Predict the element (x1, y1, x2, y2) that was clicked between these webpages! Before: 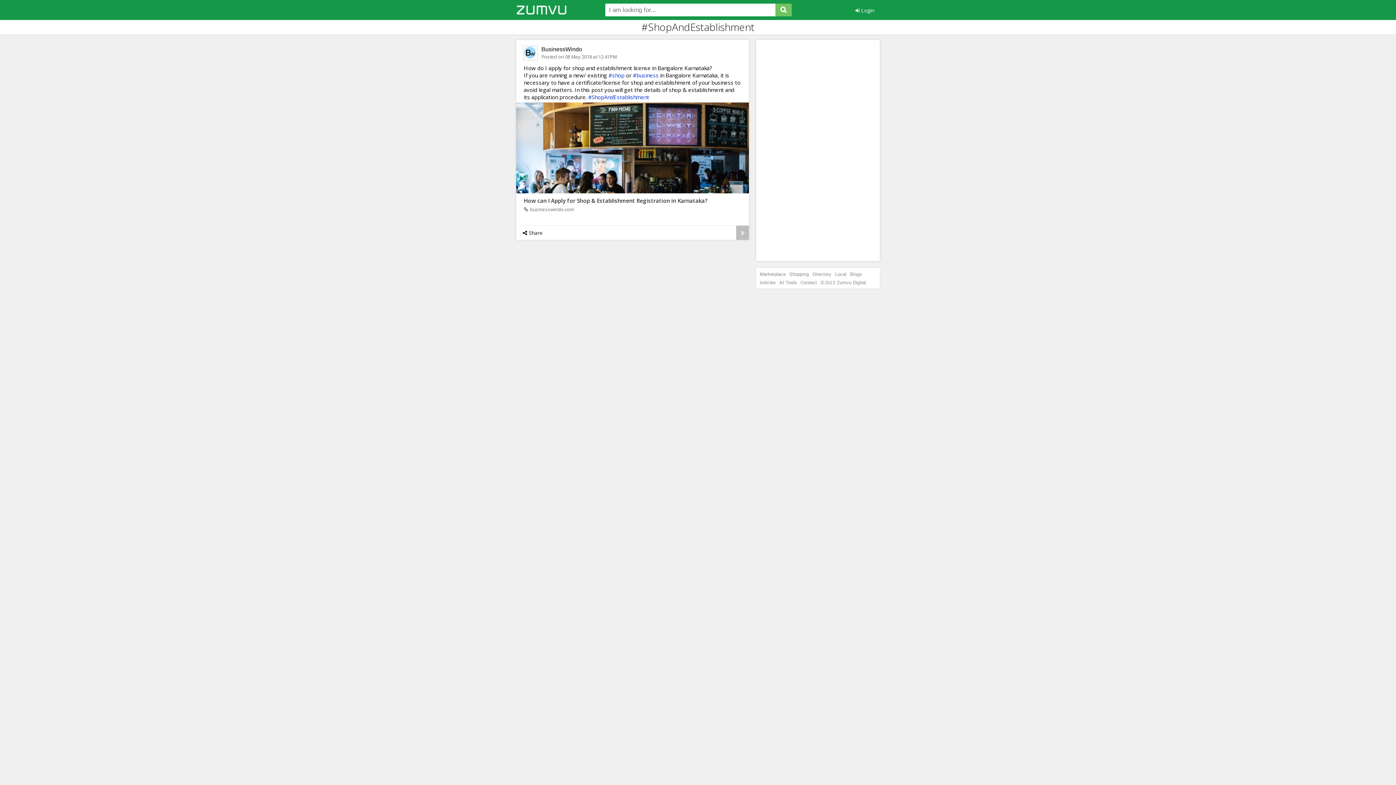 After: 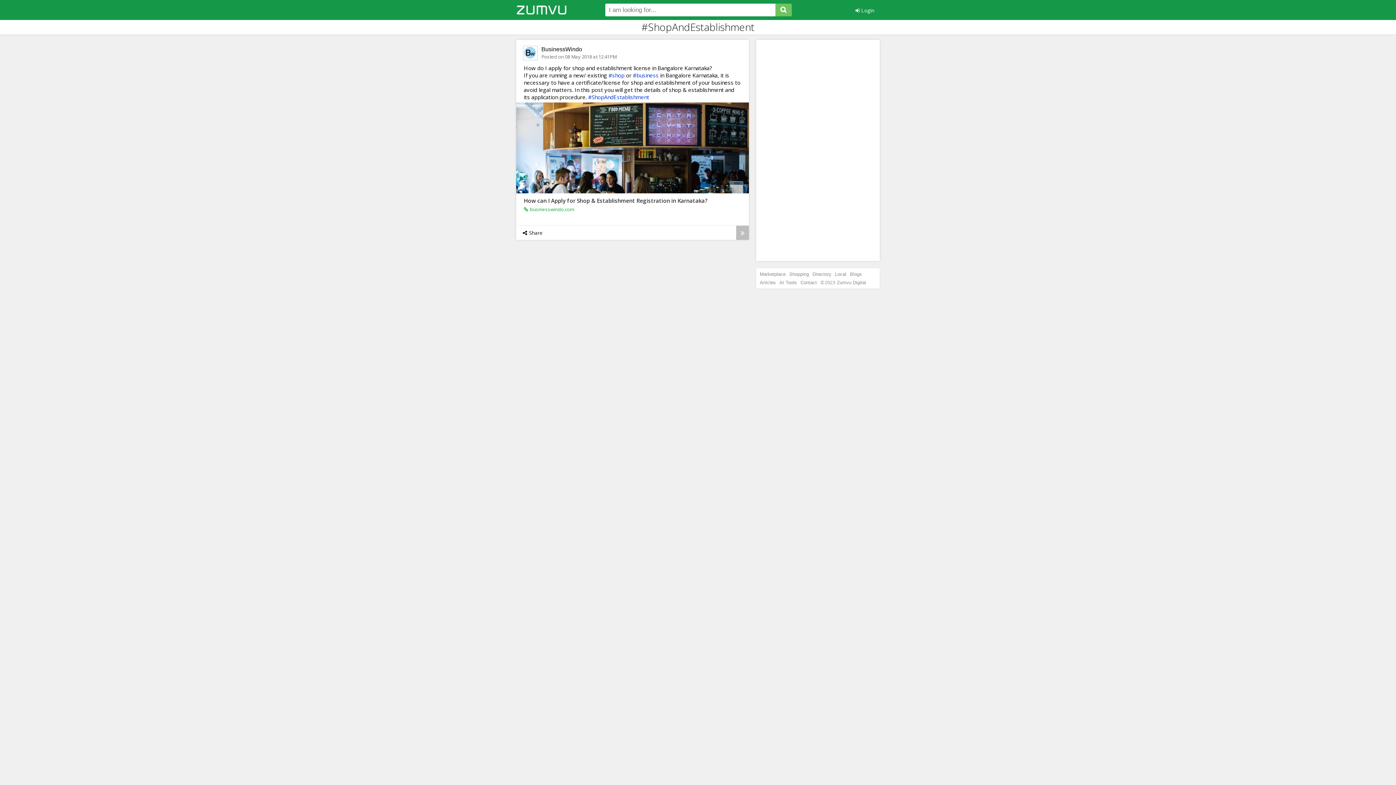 Action: bbox: (523, 206, 574, 212) label: businesswindo.com